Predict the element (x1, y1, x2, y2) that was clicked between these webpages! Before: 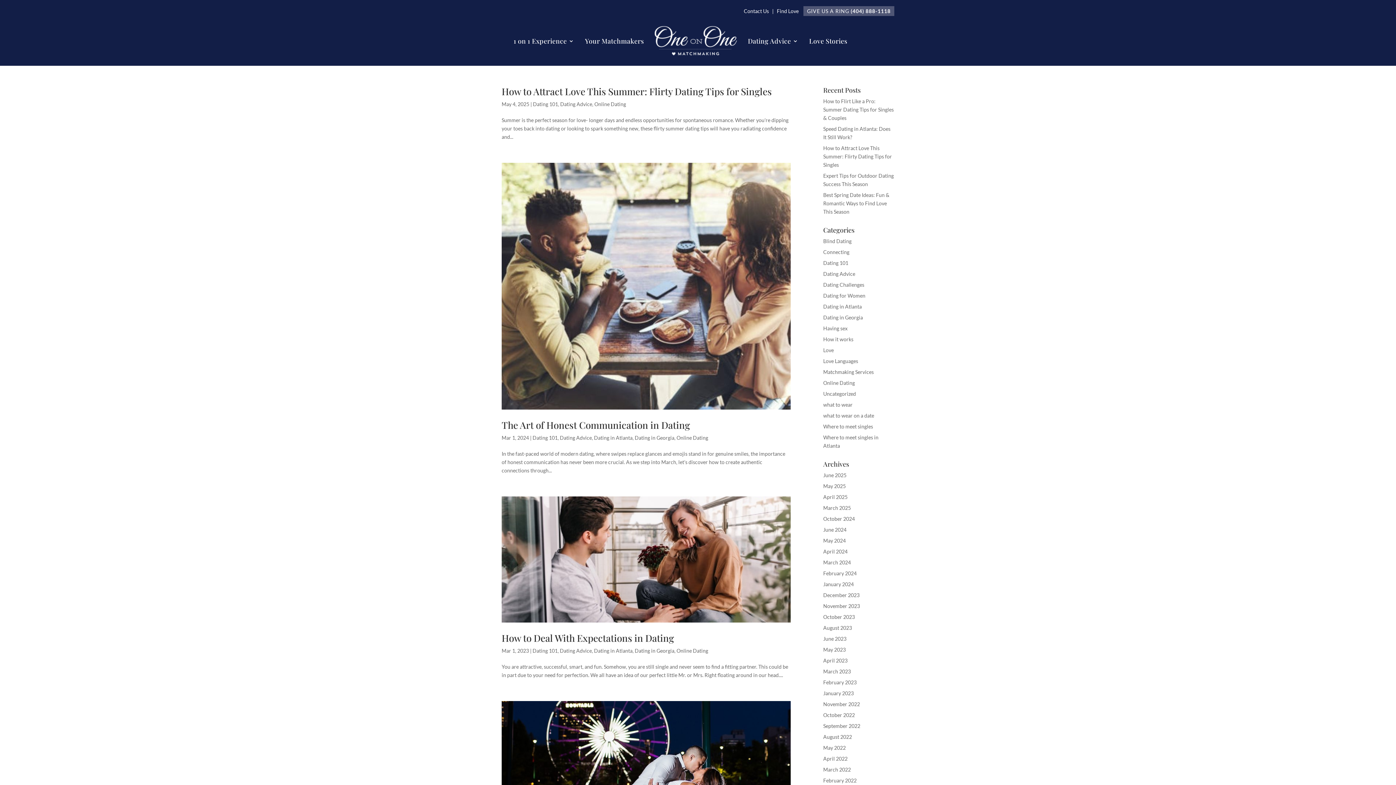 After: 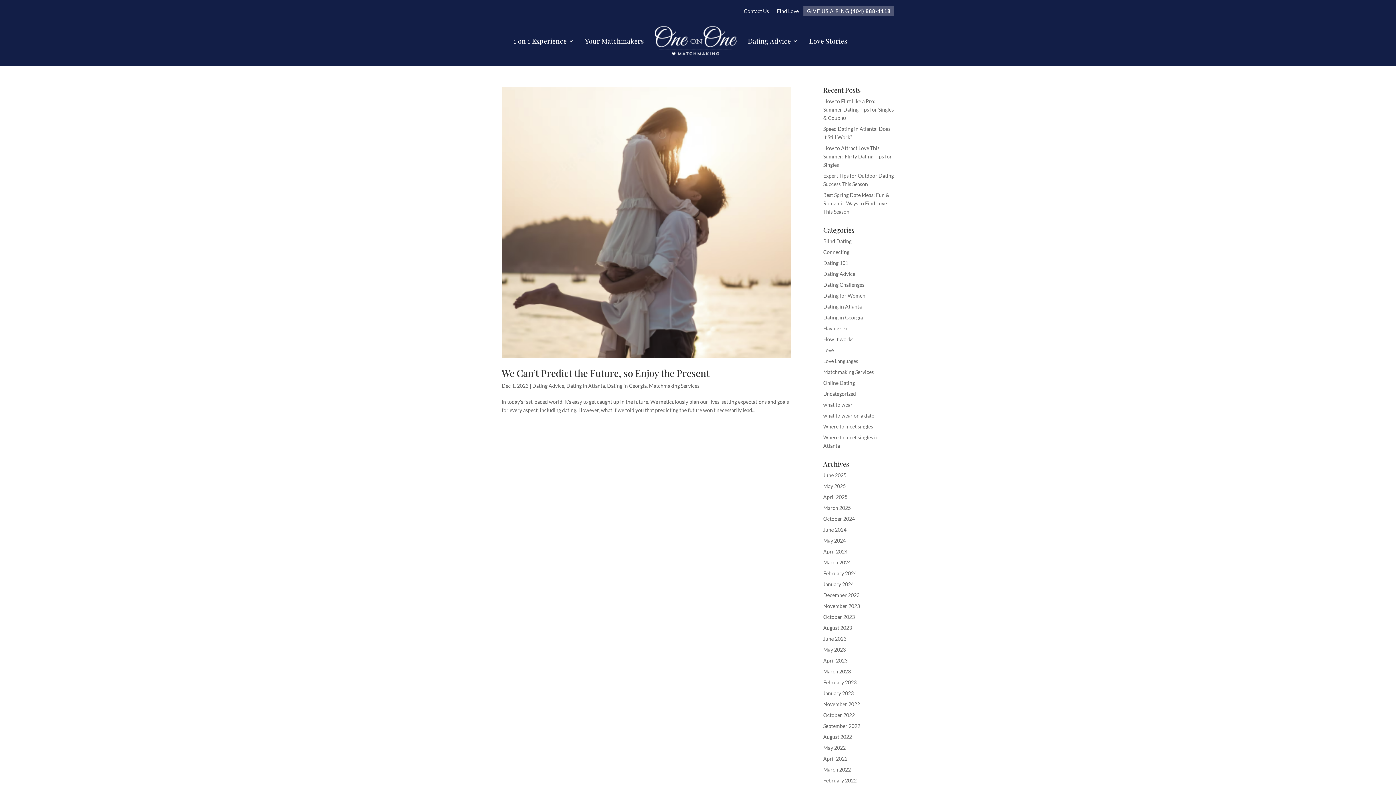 Action: label: December 2023 bbox: (823, 592, 859, 598)